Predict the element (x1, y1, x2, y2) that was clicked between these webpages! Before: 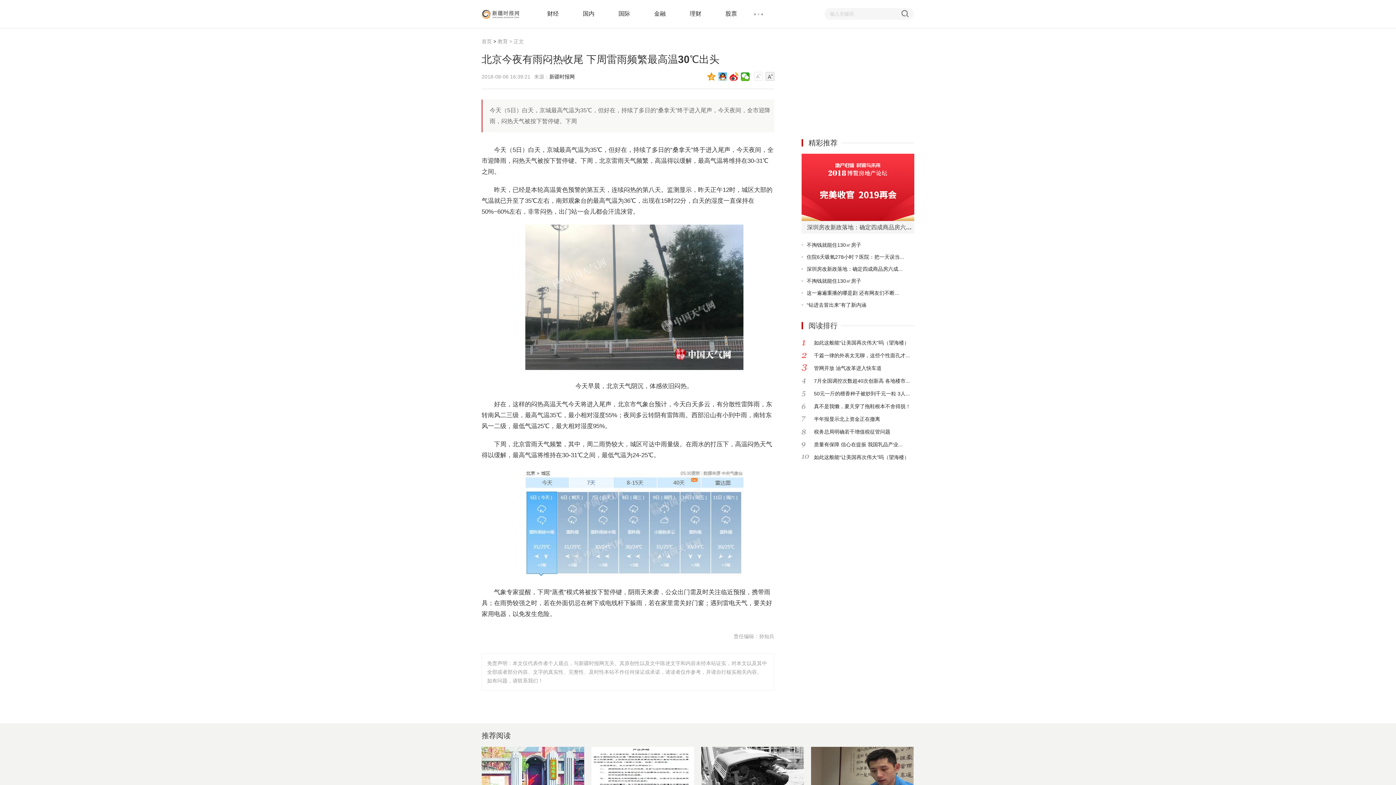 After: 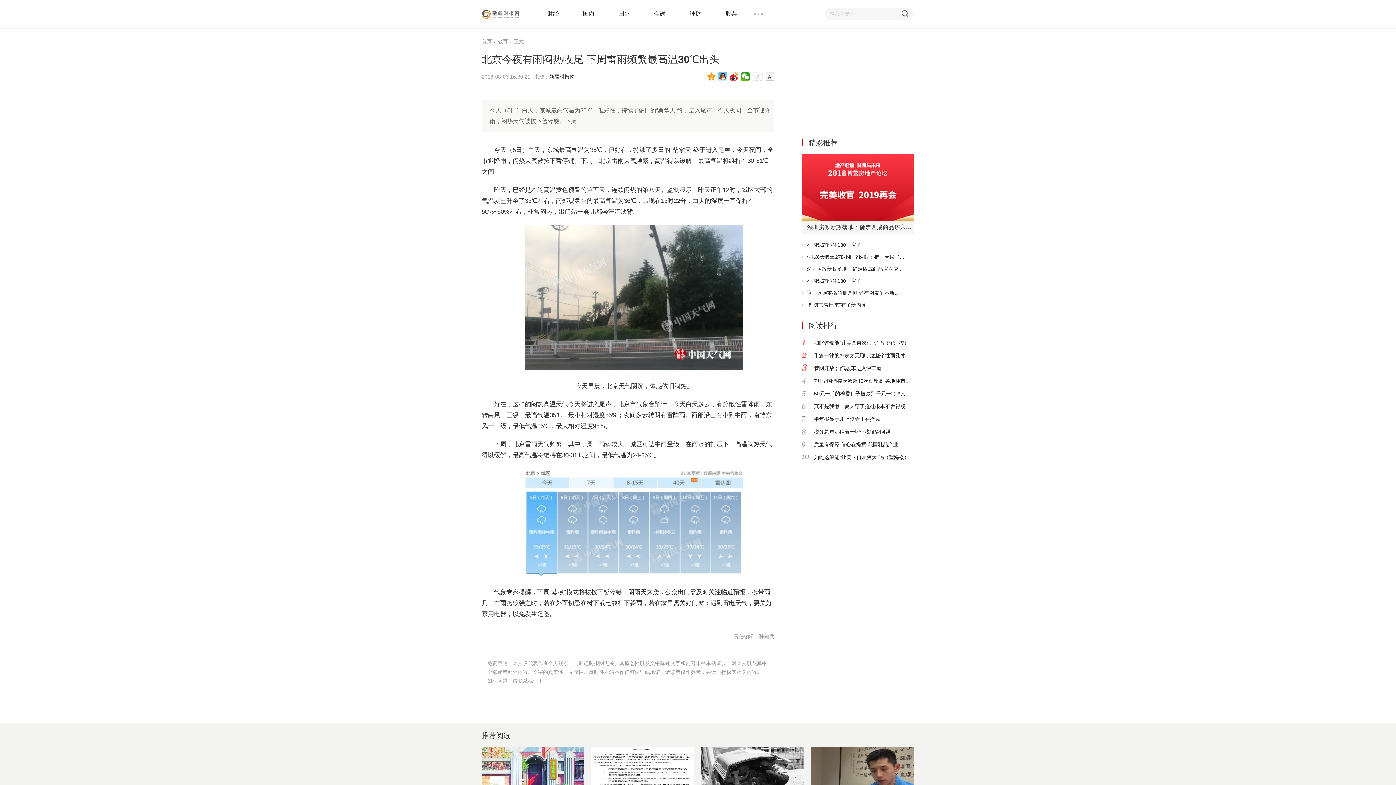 Action: bbox: (497, 38, 508, 44) label: 教育